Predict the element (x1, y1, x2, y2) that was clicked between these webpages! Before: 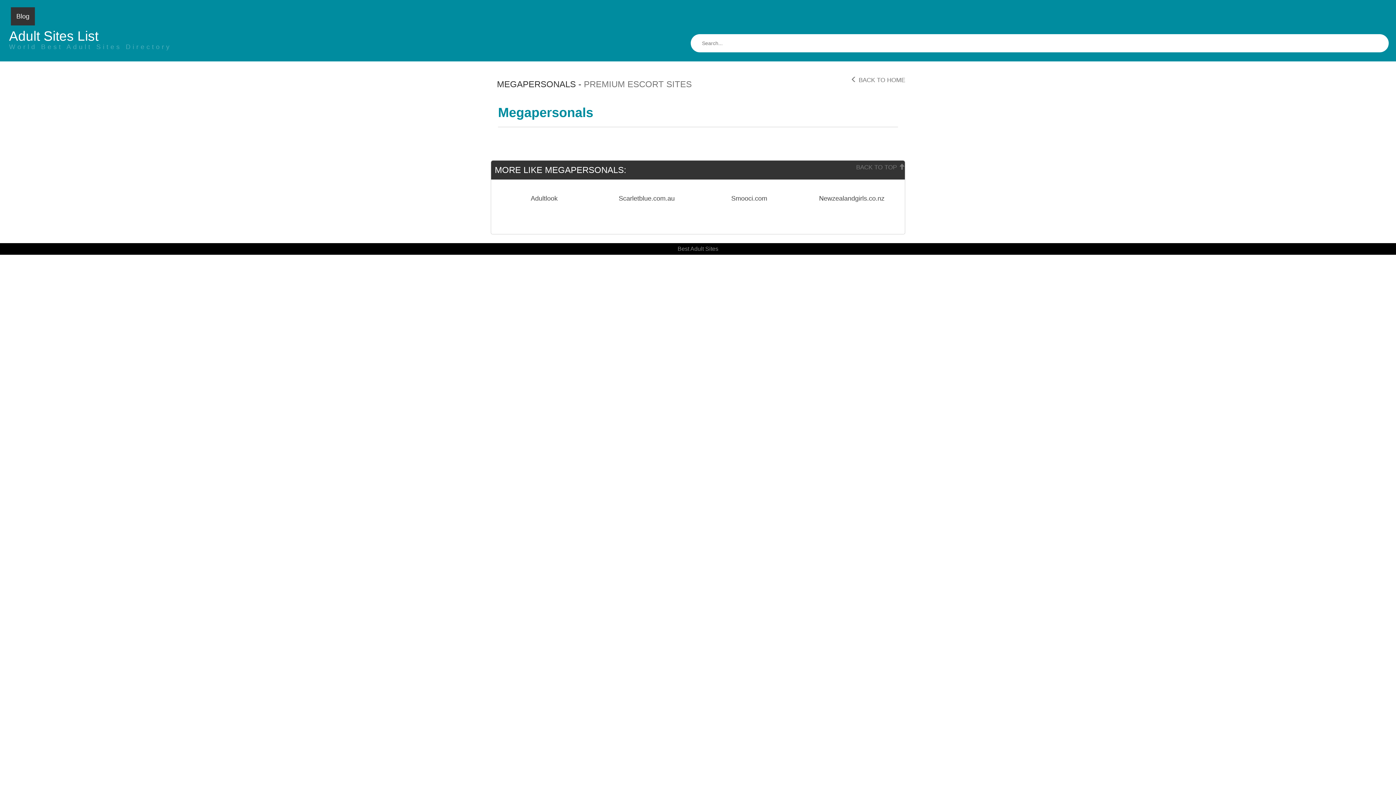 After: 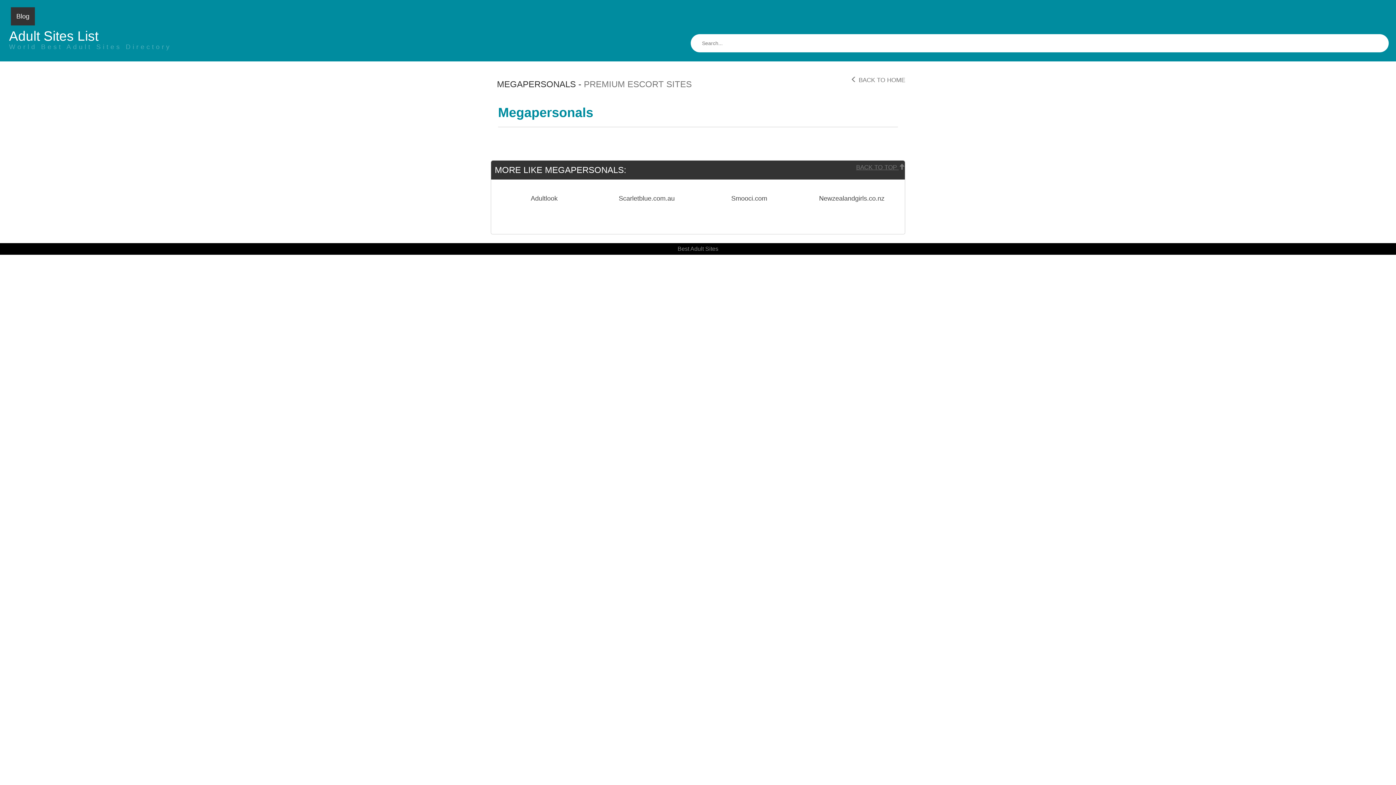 Action: bbox: (856, 161, 905, 173) label: BACK TO TOP 